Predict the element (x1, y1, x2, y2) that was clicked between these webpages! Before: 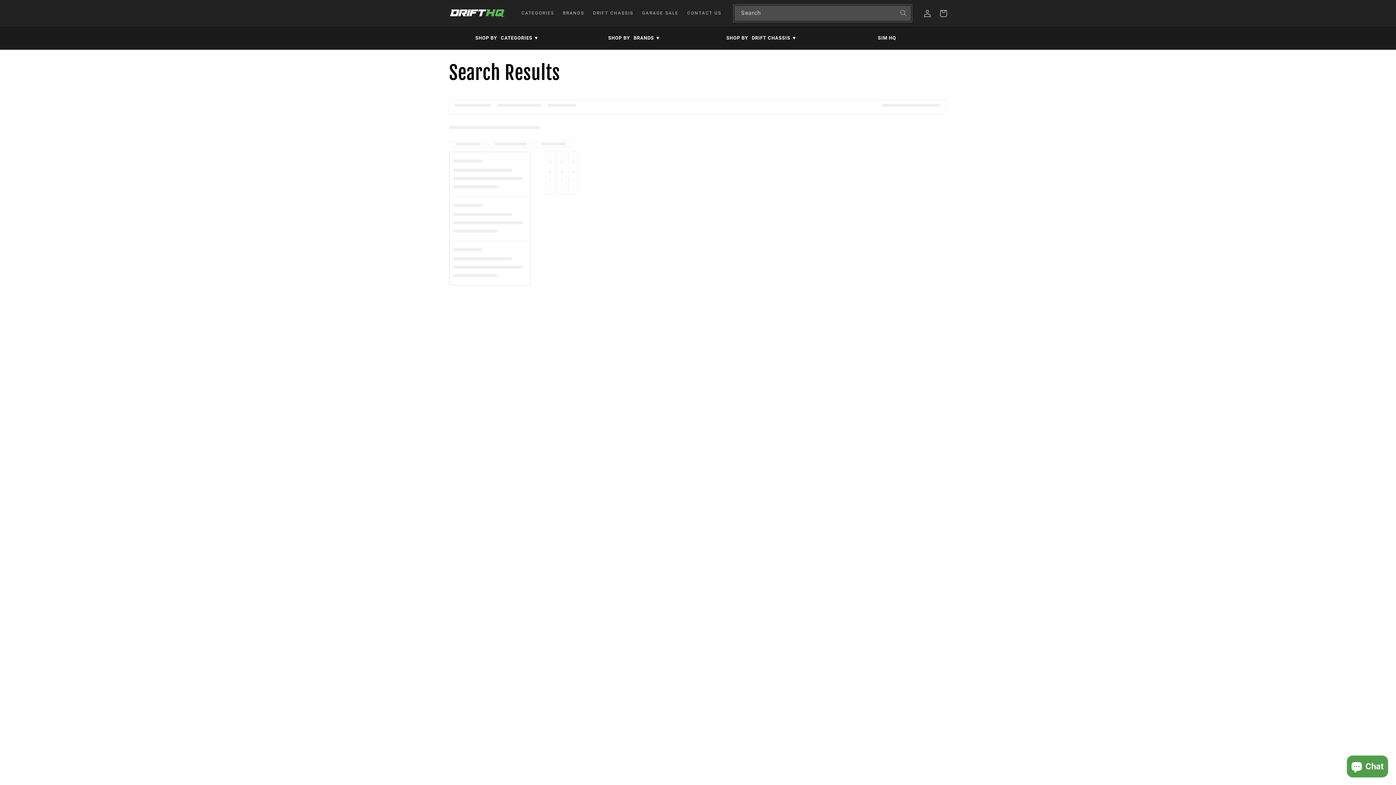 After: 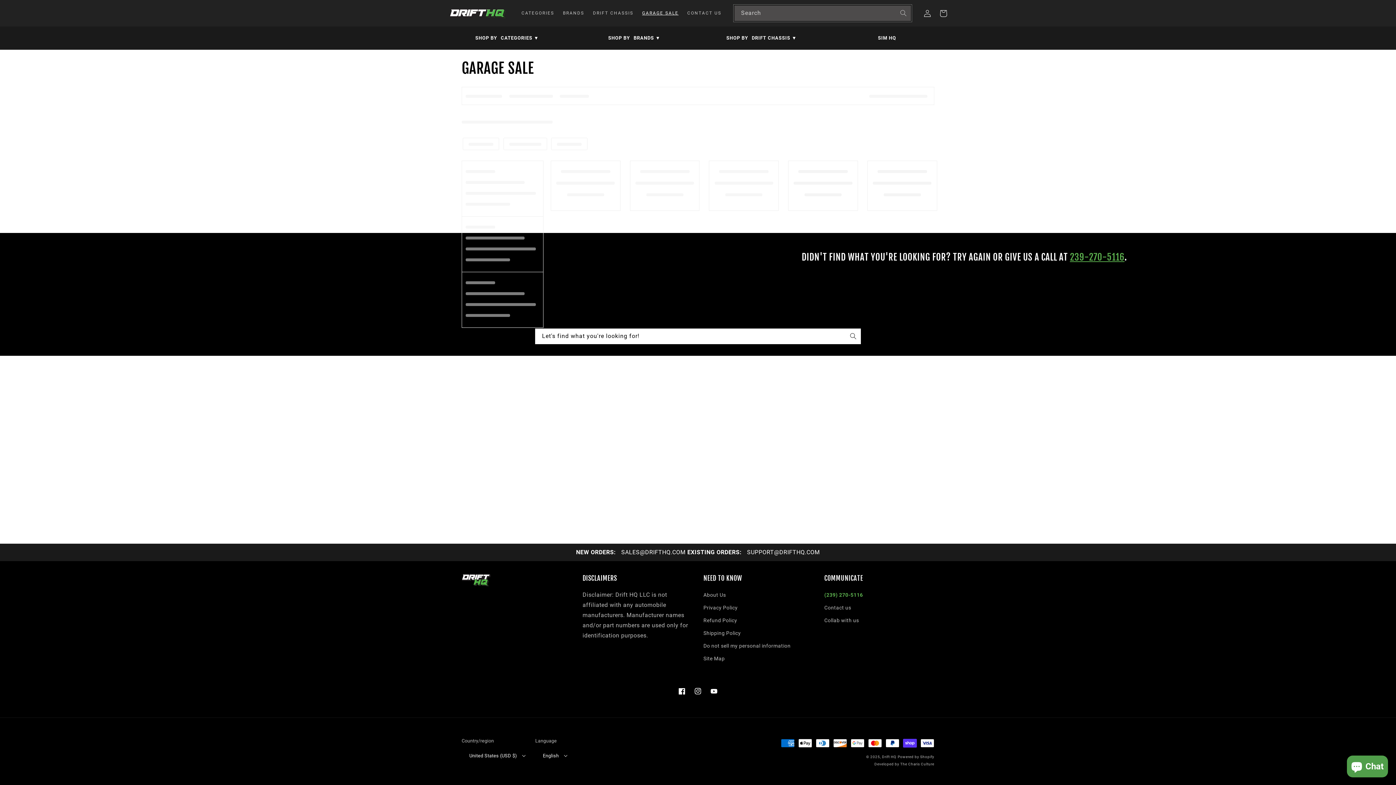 Action: label: GARAGE SALE bbox: (637, 6, 683, 20)